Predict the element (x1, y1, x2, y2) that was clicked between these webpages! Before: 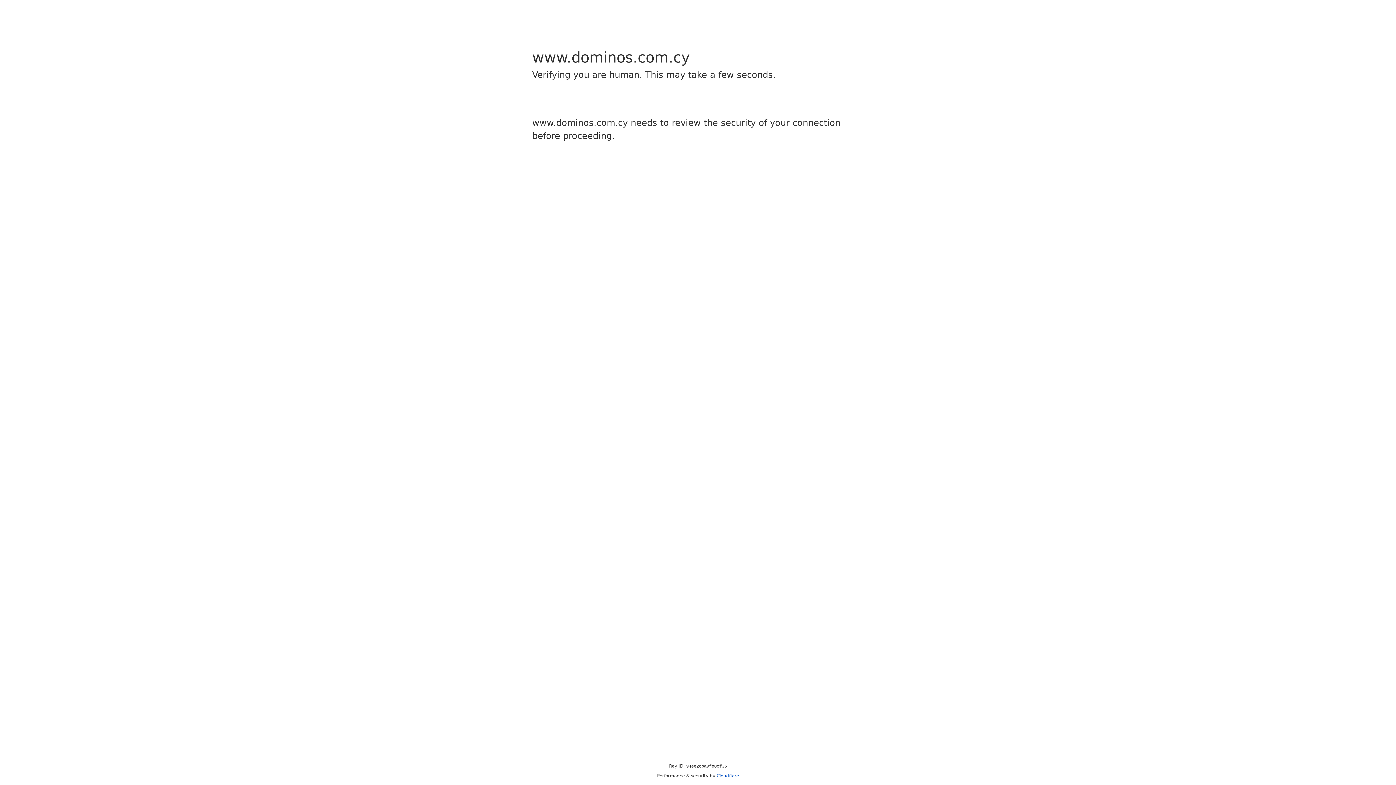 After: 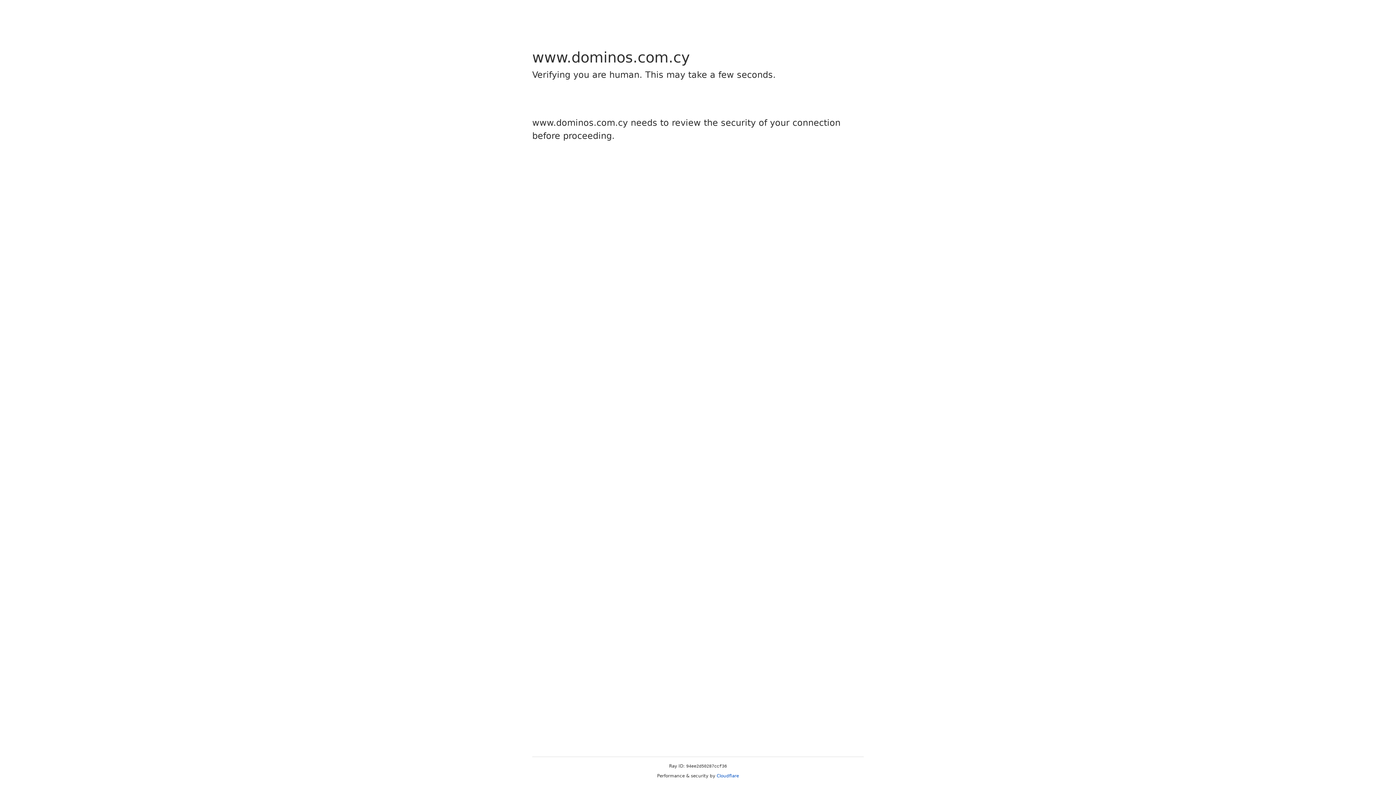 Action: label: Cloudflare bbox: (716, 773, 739, 778)